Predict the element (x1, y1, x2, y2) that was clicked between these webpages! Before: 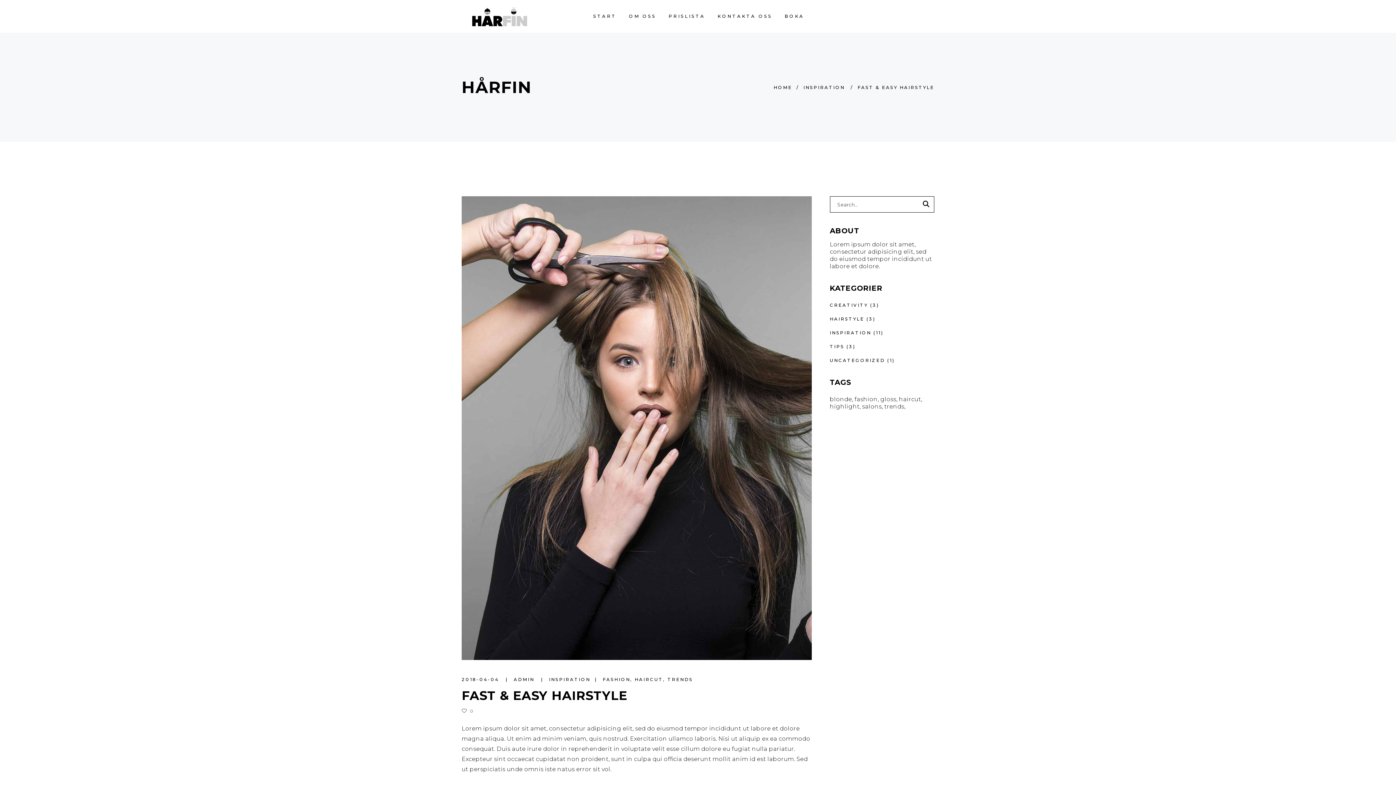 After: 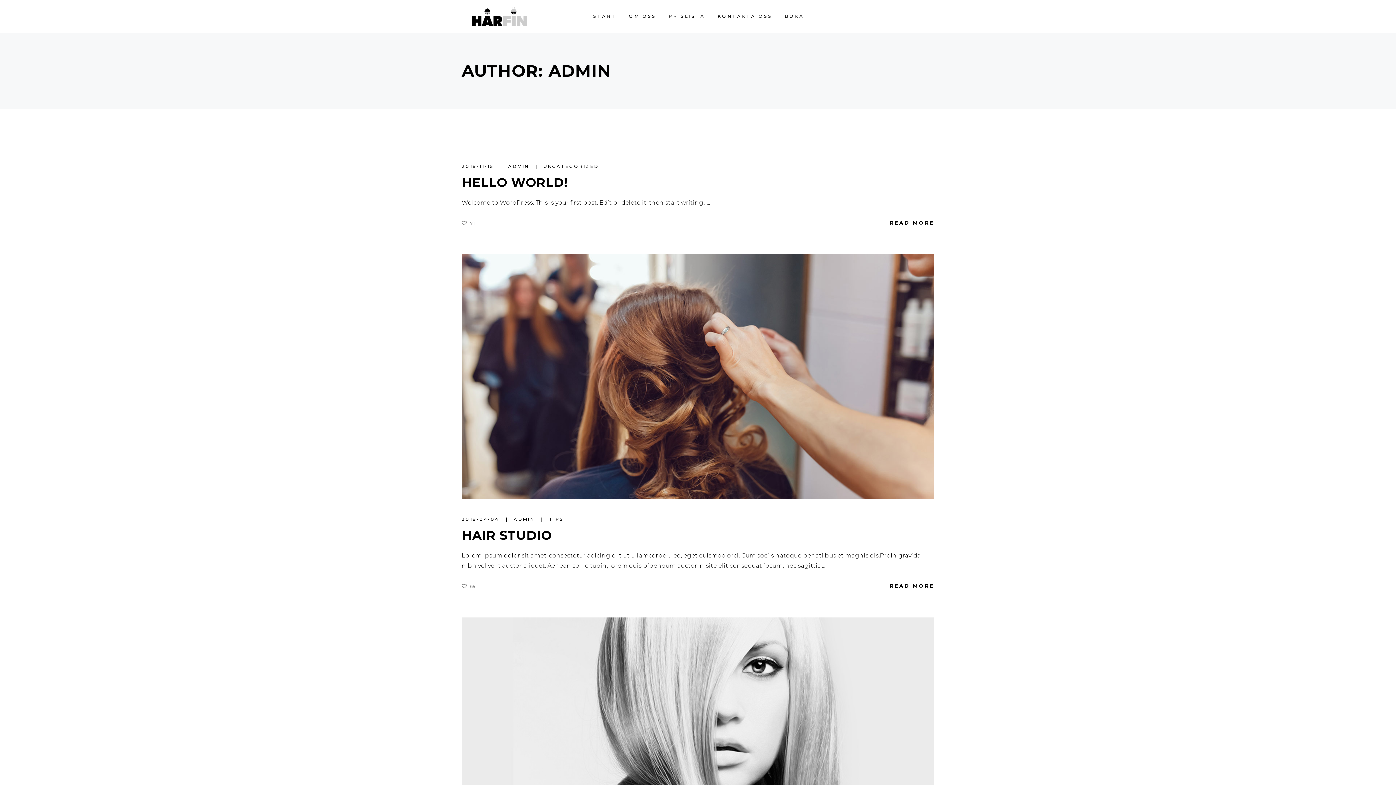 Action: bbox: (513, 676, 536, 682) label: ADMIN 